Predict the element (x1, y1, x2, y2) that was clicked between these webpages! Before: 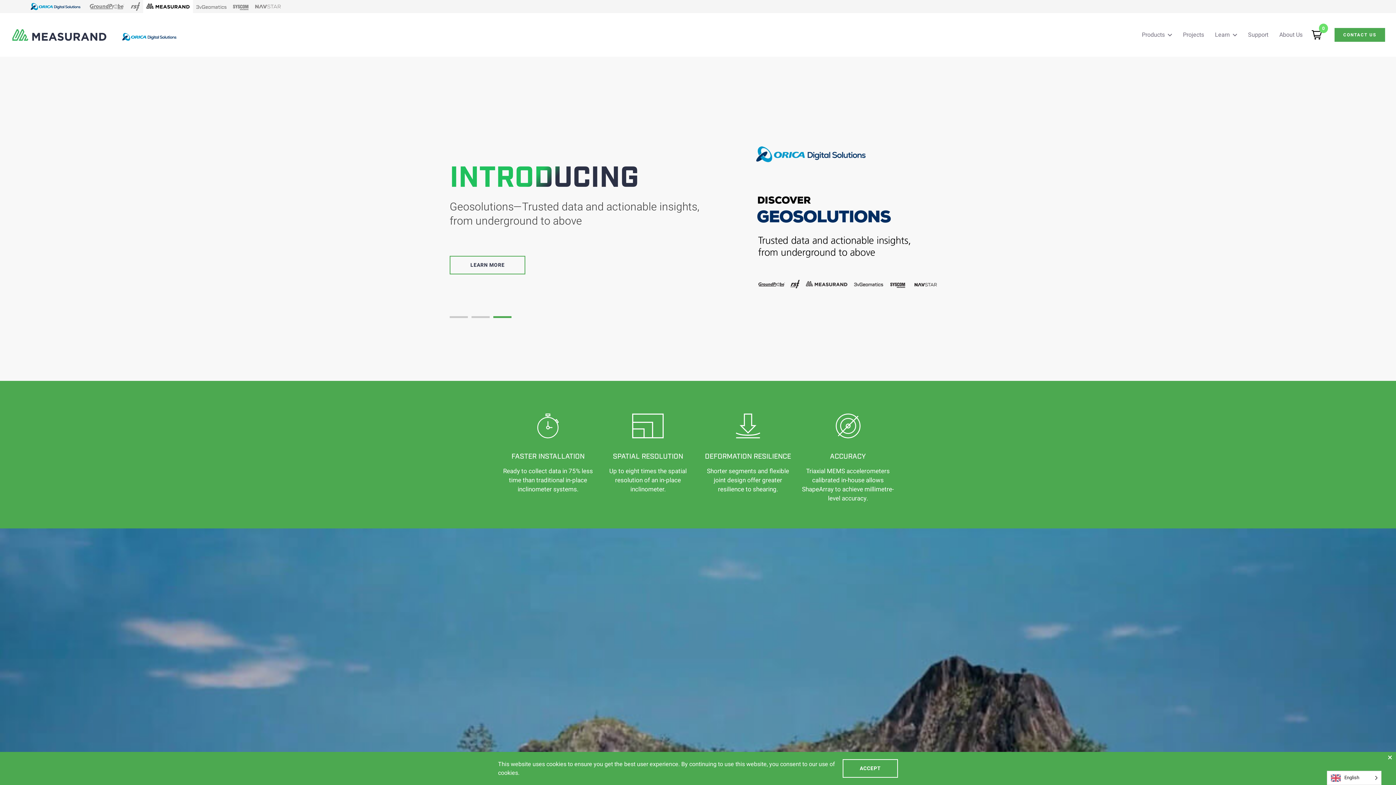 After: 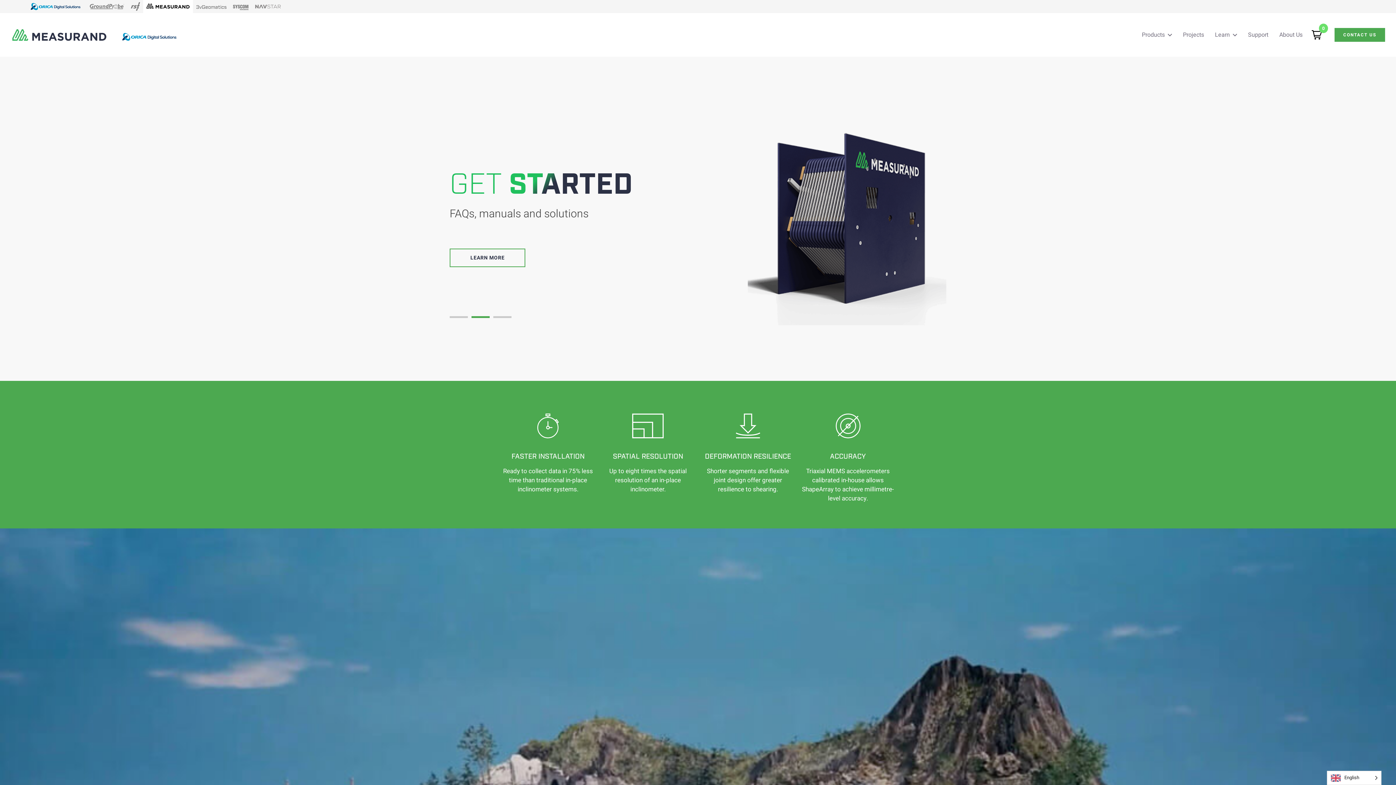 Action: bbox: (842, 759, 898, 778) label: ACCEPT